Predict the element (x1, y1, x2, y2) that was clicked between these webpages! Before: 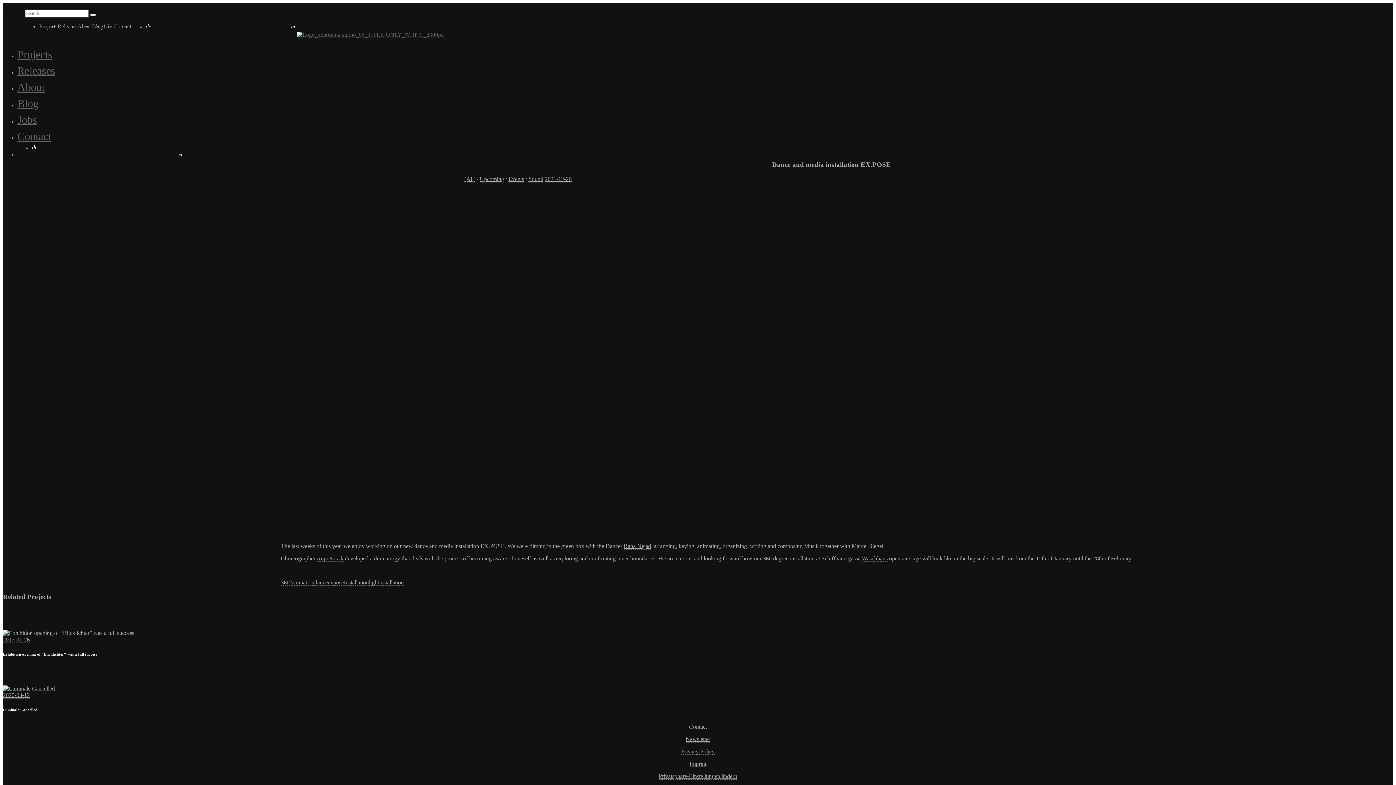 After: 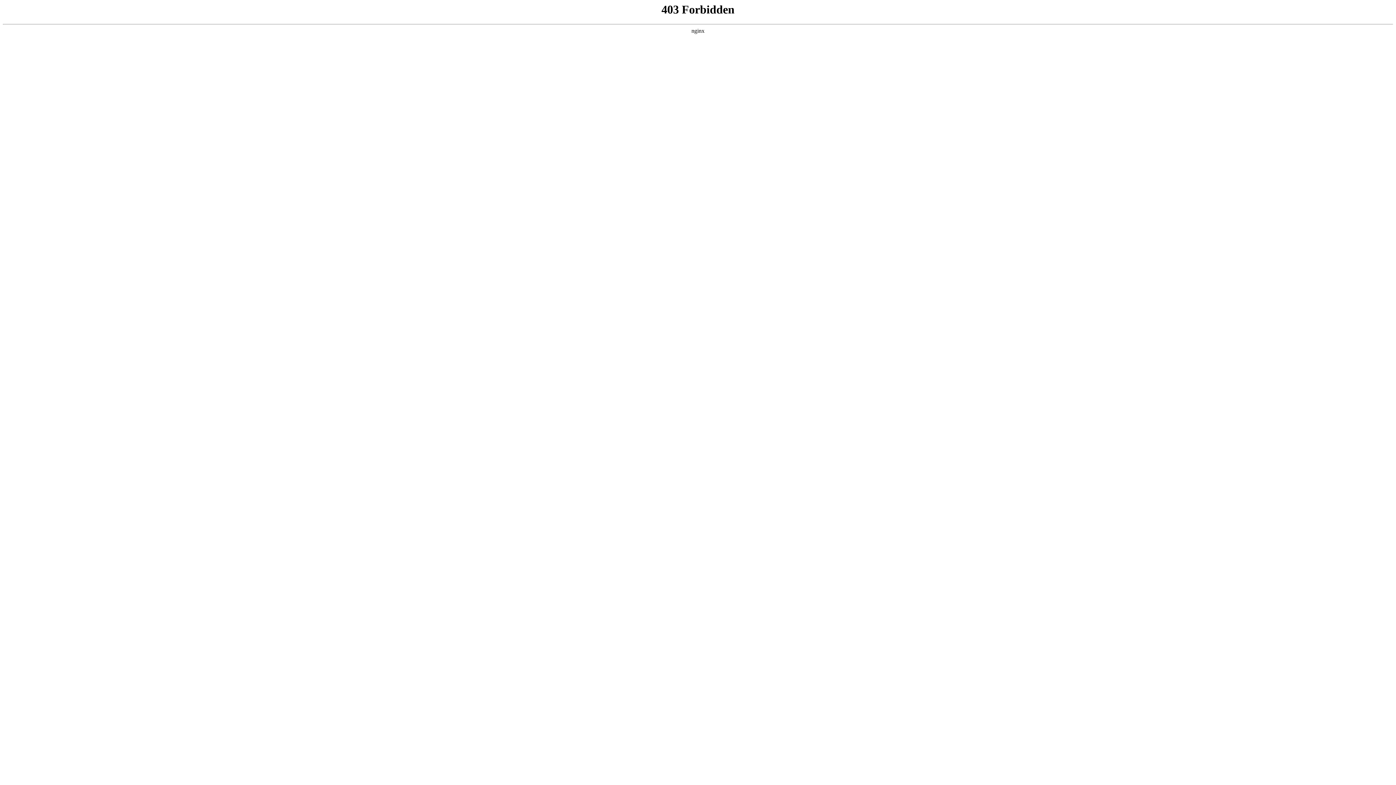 Action: label: Anja Kozik bbox: (316, 555, 343, 562)